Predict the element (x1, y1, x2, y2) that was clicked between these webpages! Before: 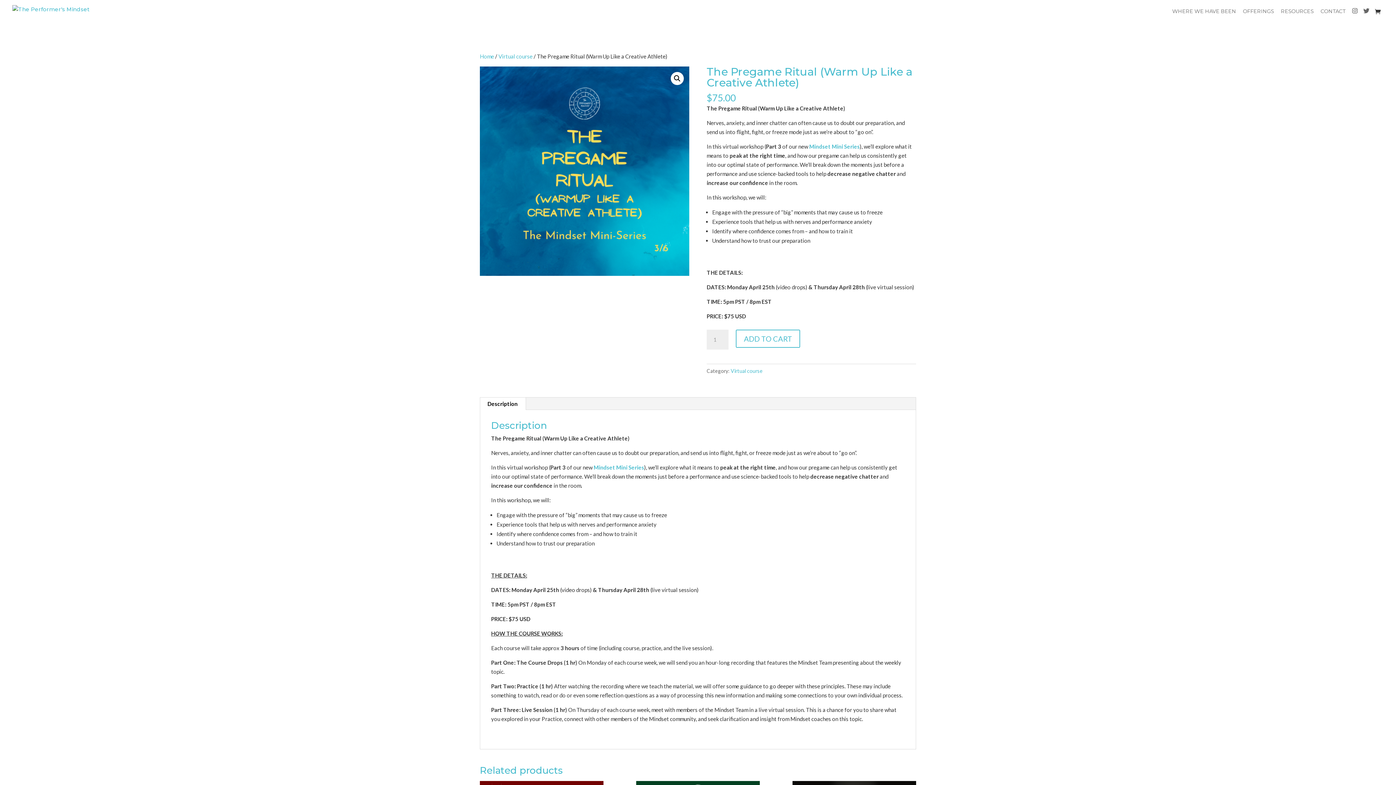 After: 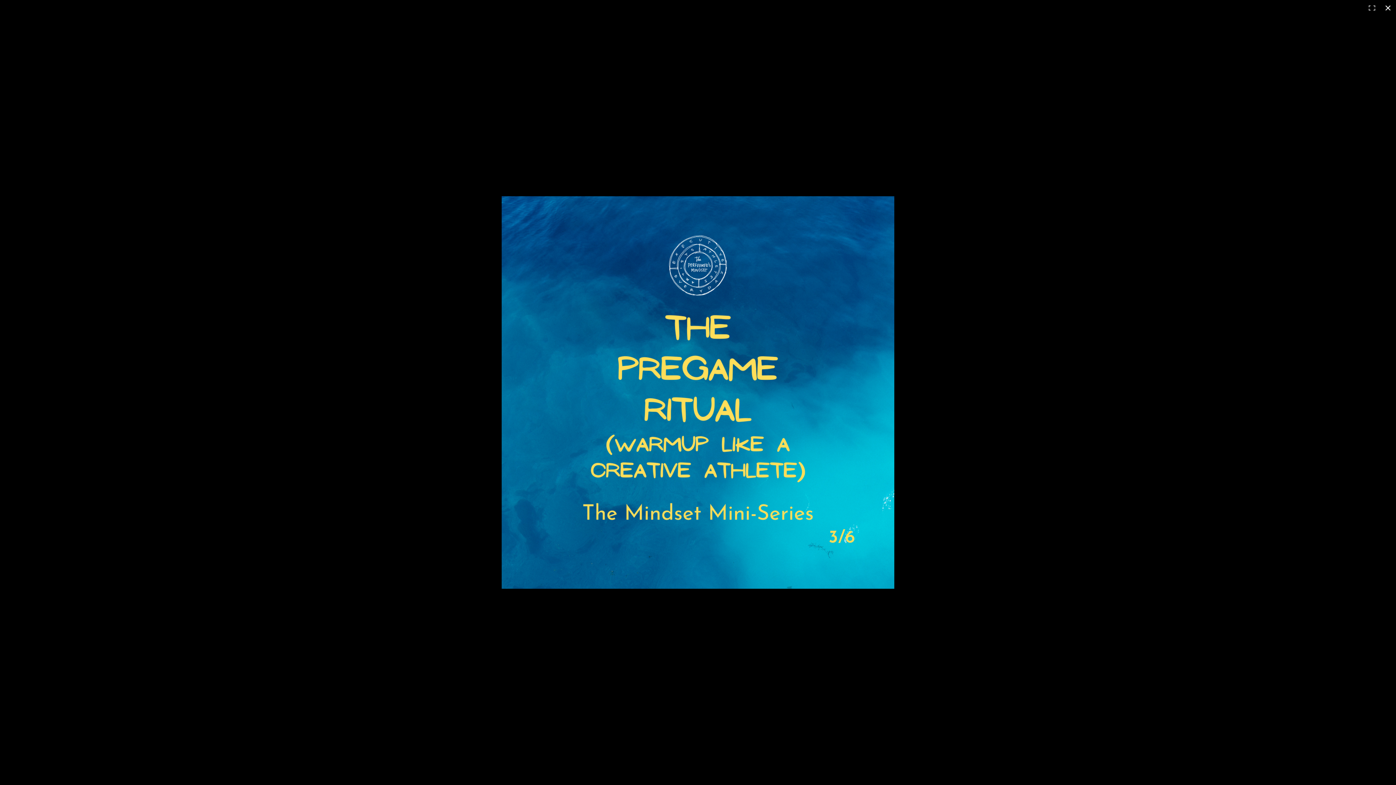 Action: label: View full-screen image gallery bbox: (670, 72, 684, 85)